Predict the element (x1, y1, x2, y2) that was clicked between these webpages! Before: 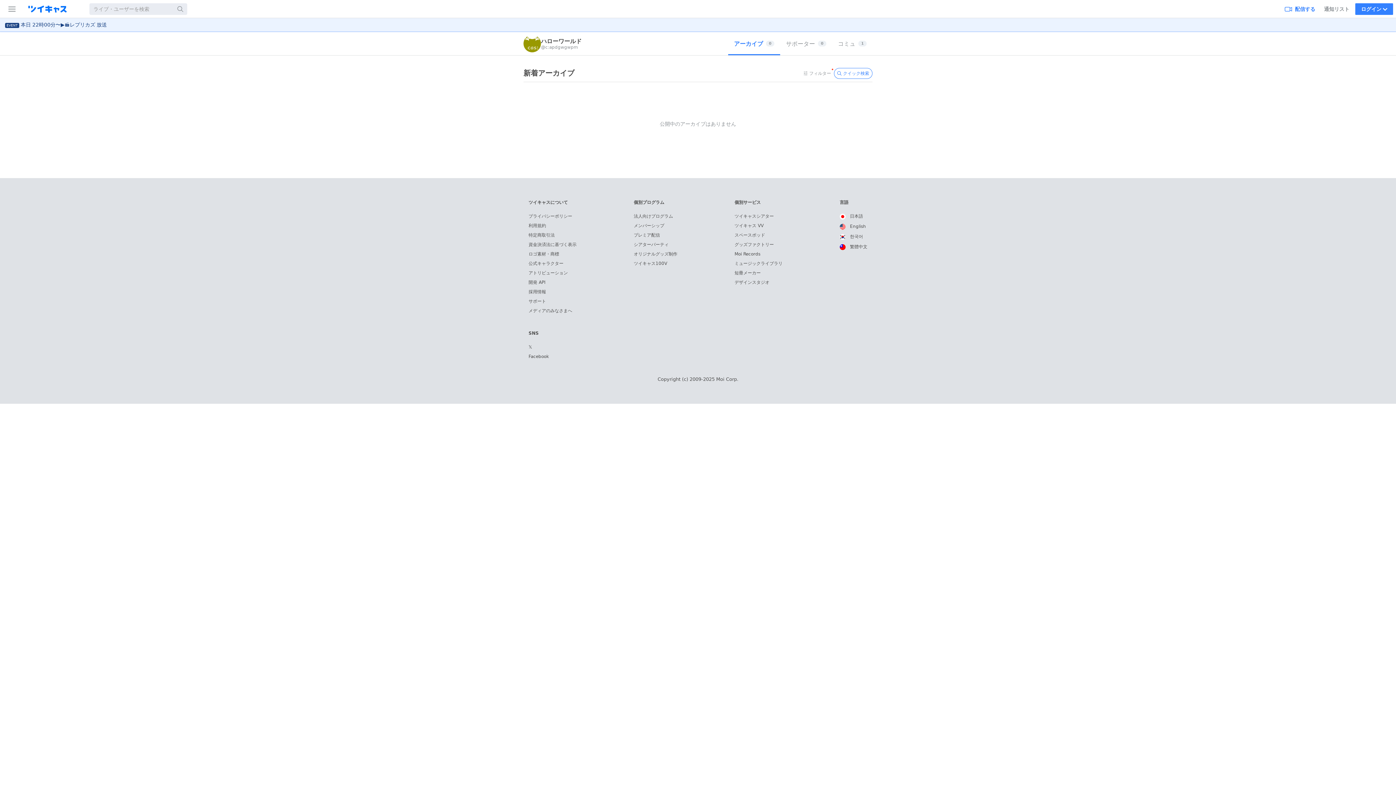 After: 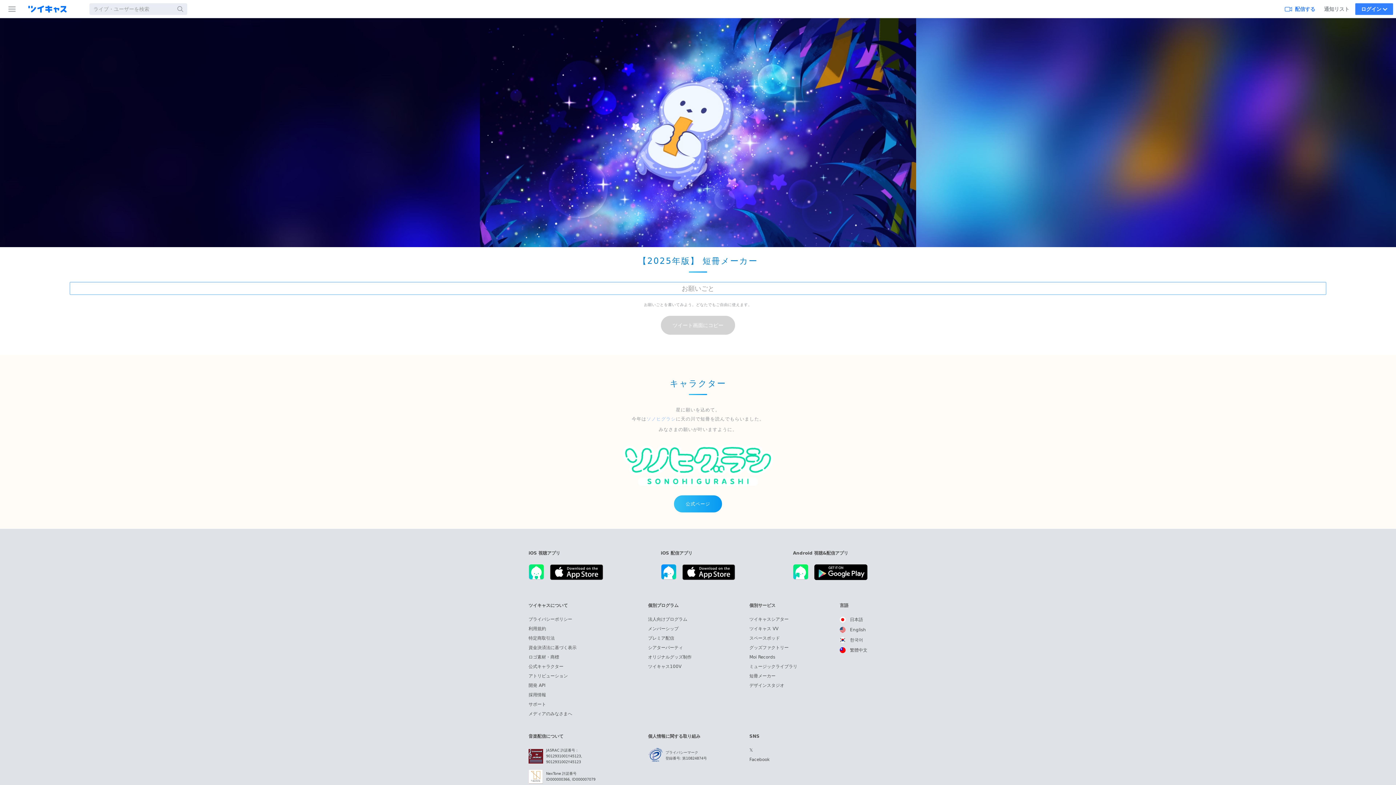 Action: label: 短冊メーカー bbox: (734, 270, 760, 275)